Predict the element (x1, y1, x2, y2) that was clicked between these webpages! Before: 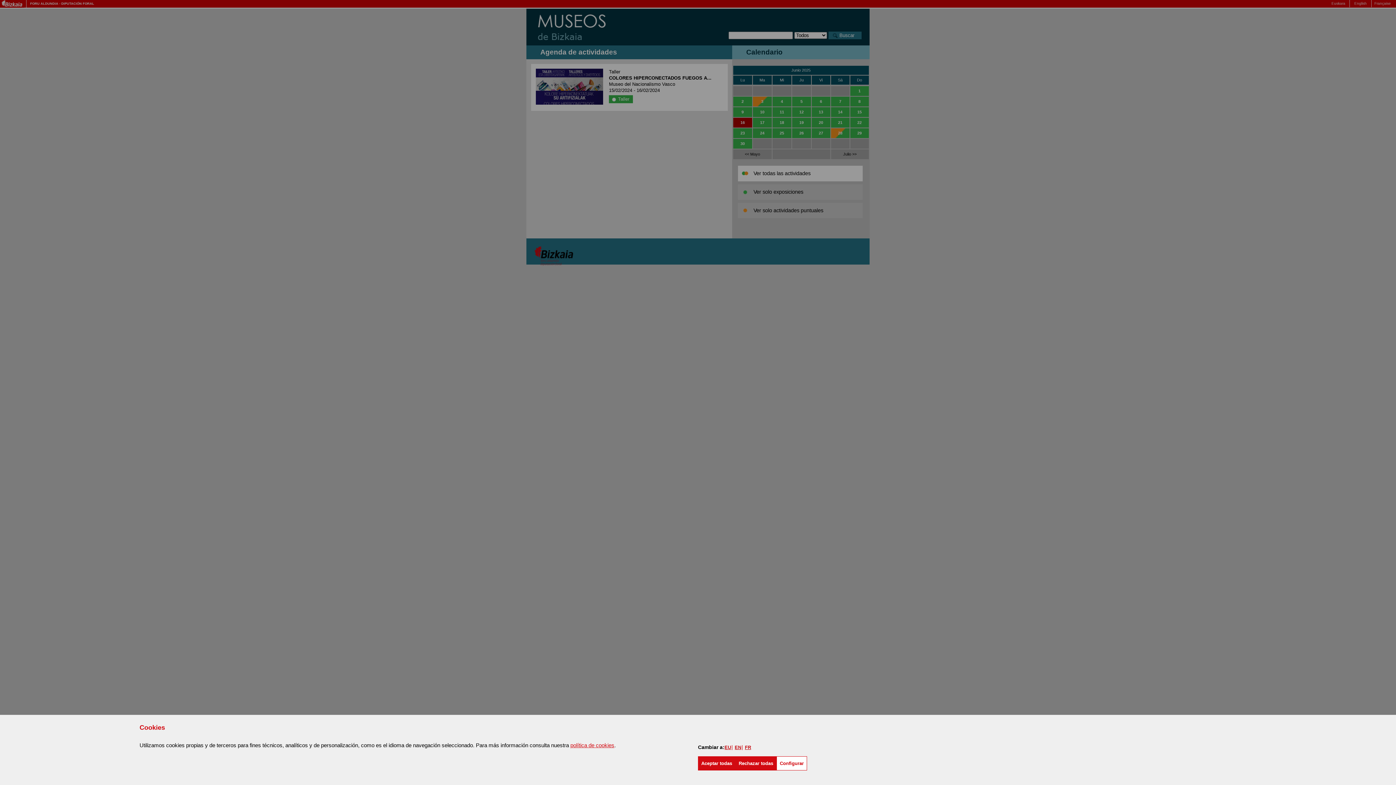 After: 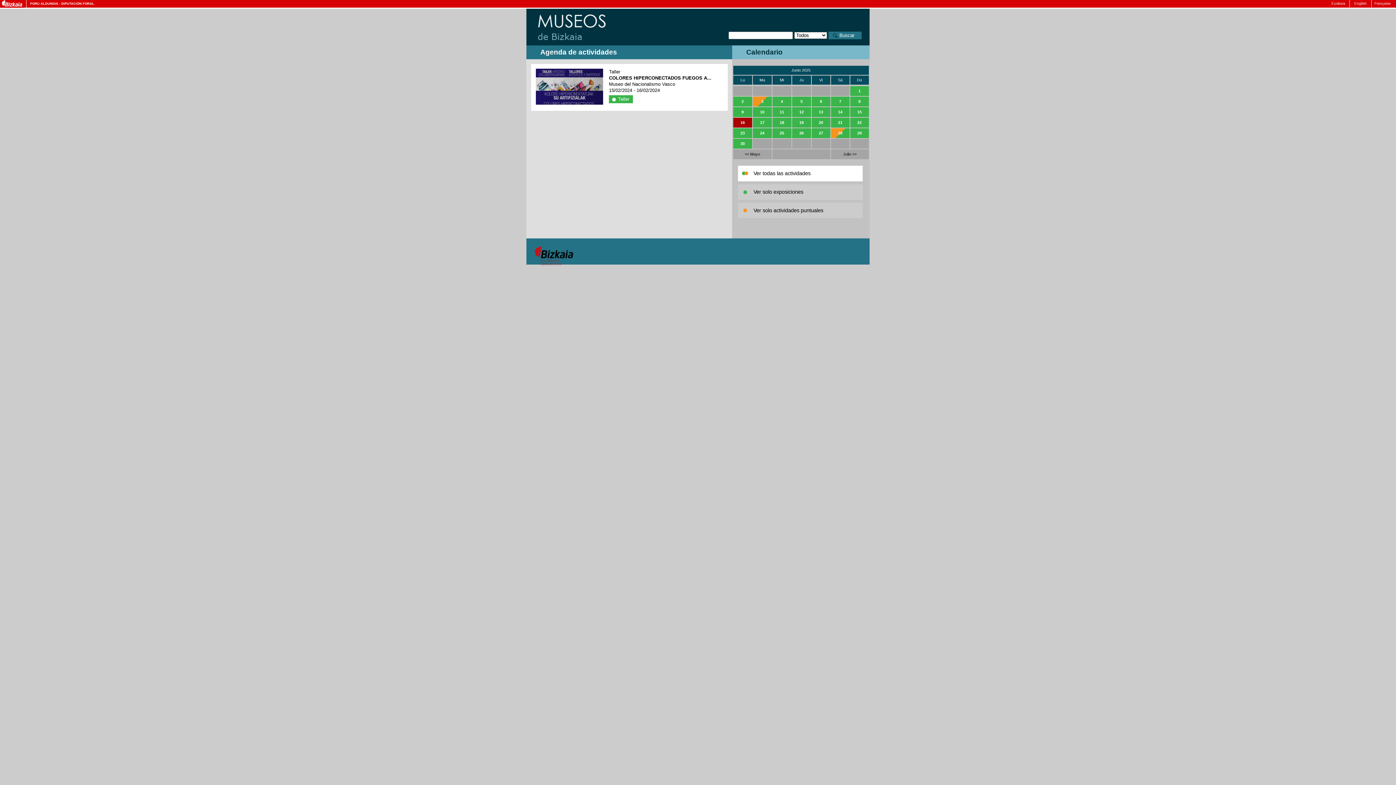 Action: label: Rechazar todas bbox: (735, 756, 776, 770)